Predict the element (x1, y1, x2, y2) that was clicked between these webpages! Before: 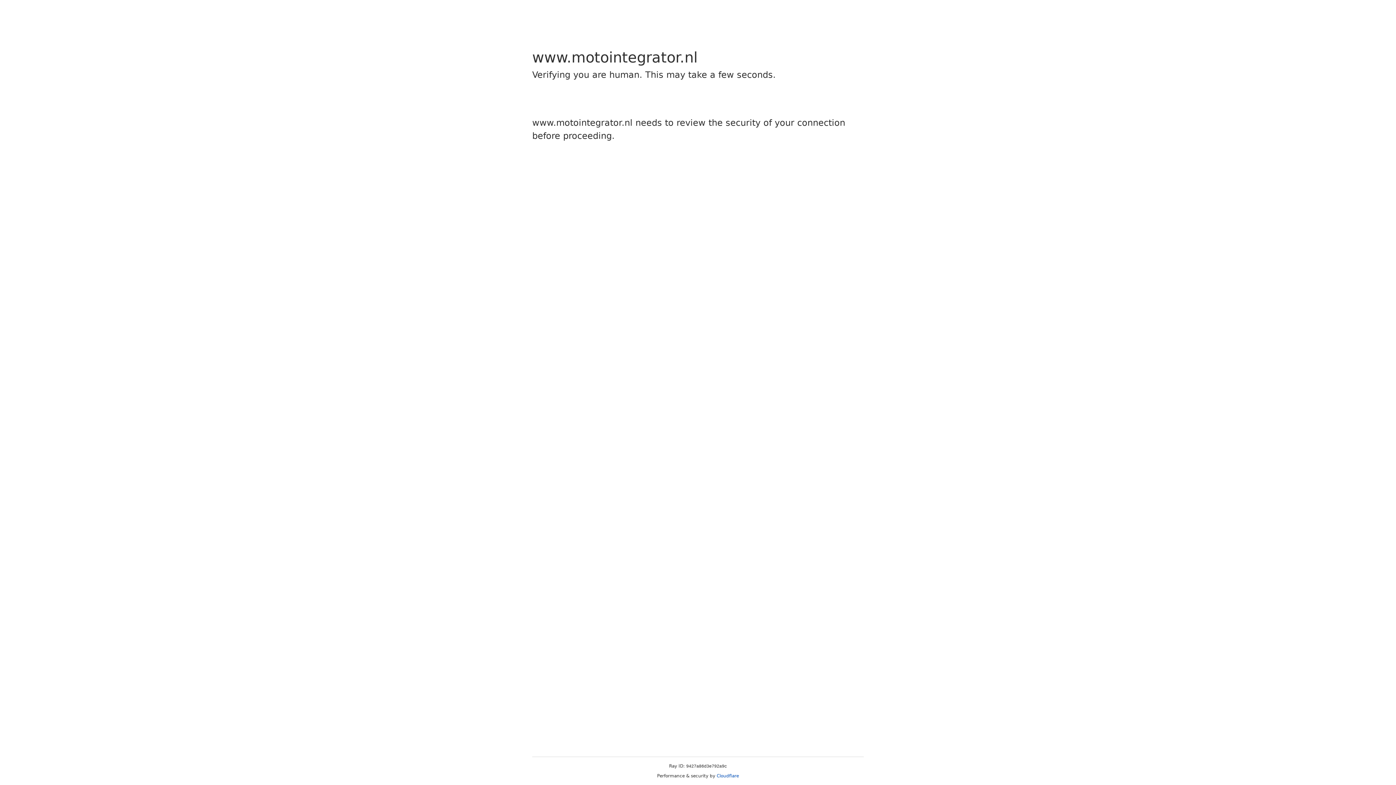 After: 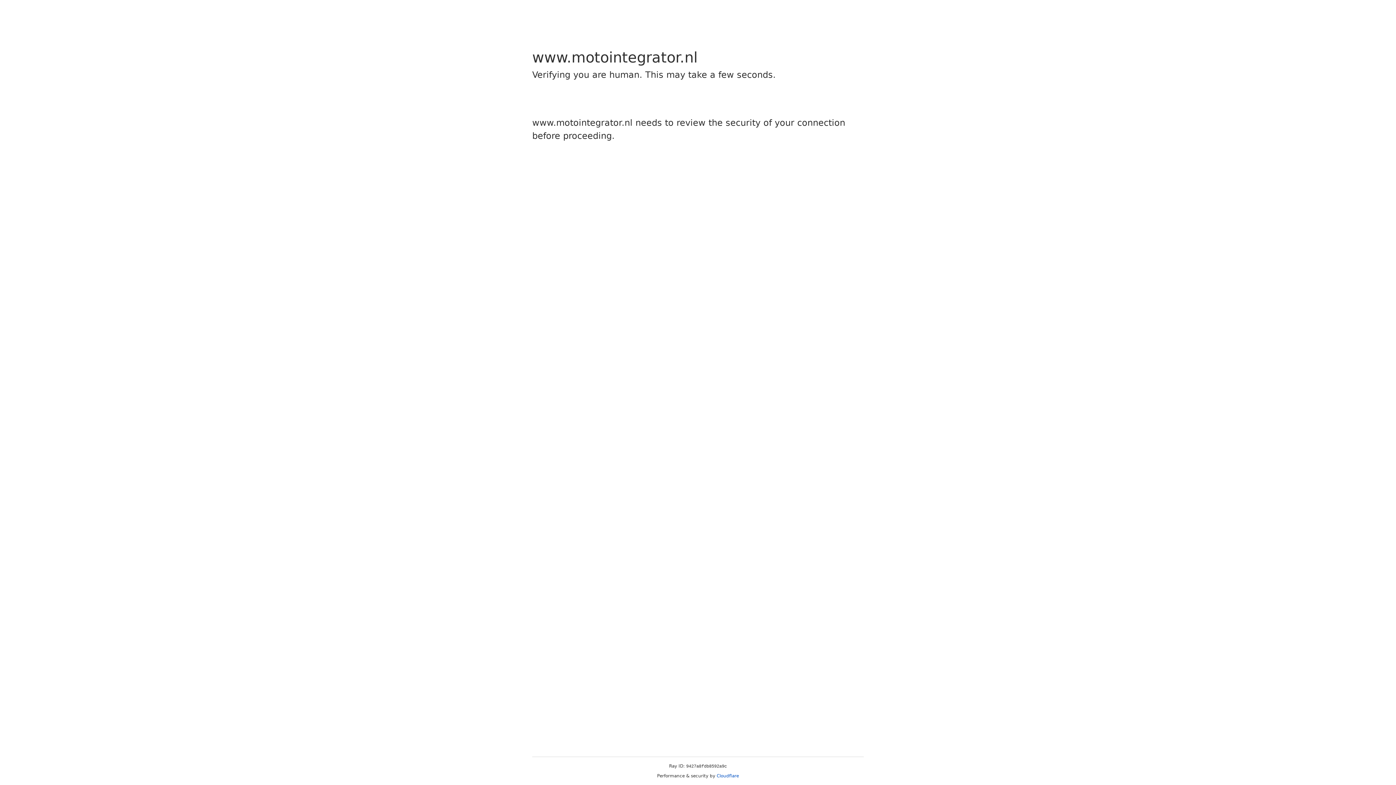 Action: bbox: (716, 773, 739, 778) label: Cloudflare